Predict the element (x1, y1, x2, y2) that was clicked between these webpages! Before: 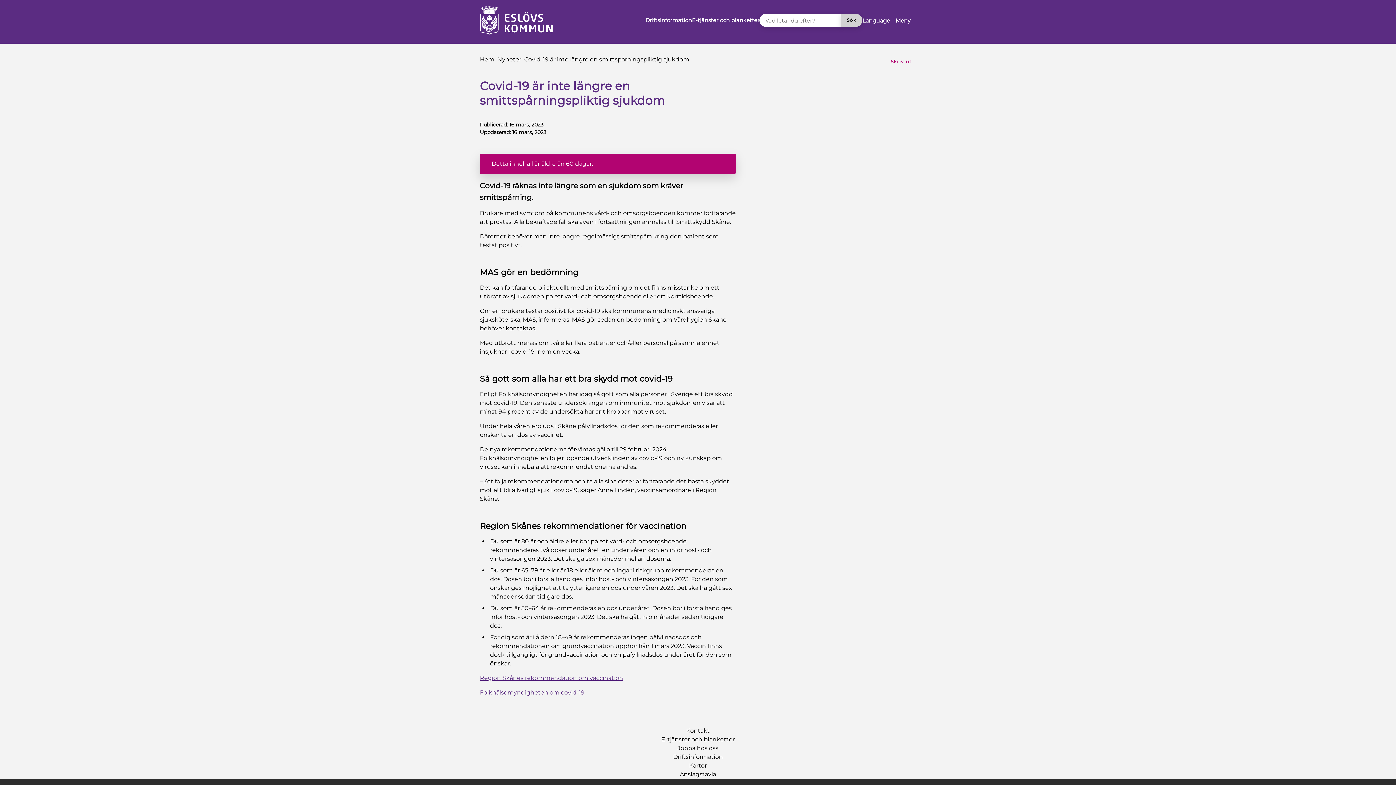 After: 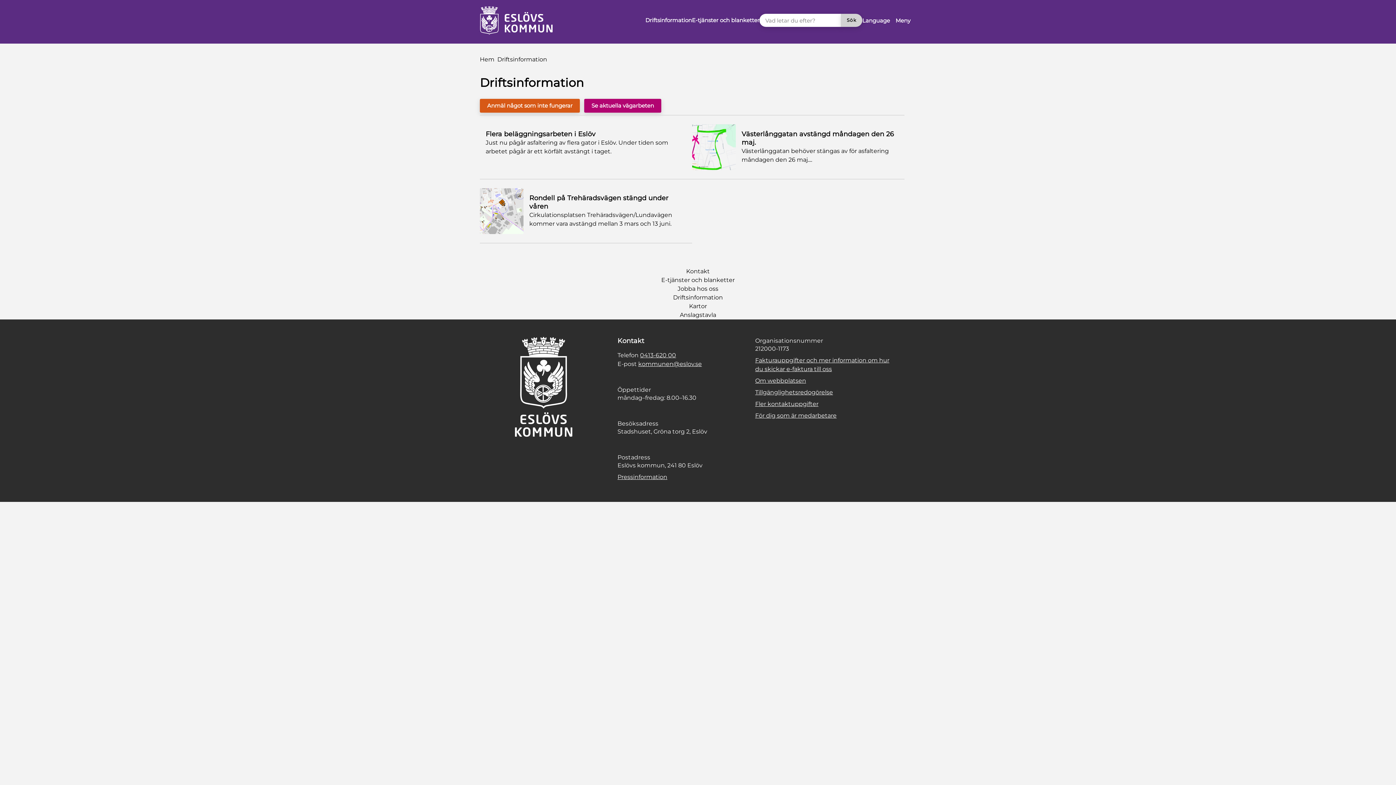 Action: bbox: (480, 752, 916, 761) label: Driftsinformation